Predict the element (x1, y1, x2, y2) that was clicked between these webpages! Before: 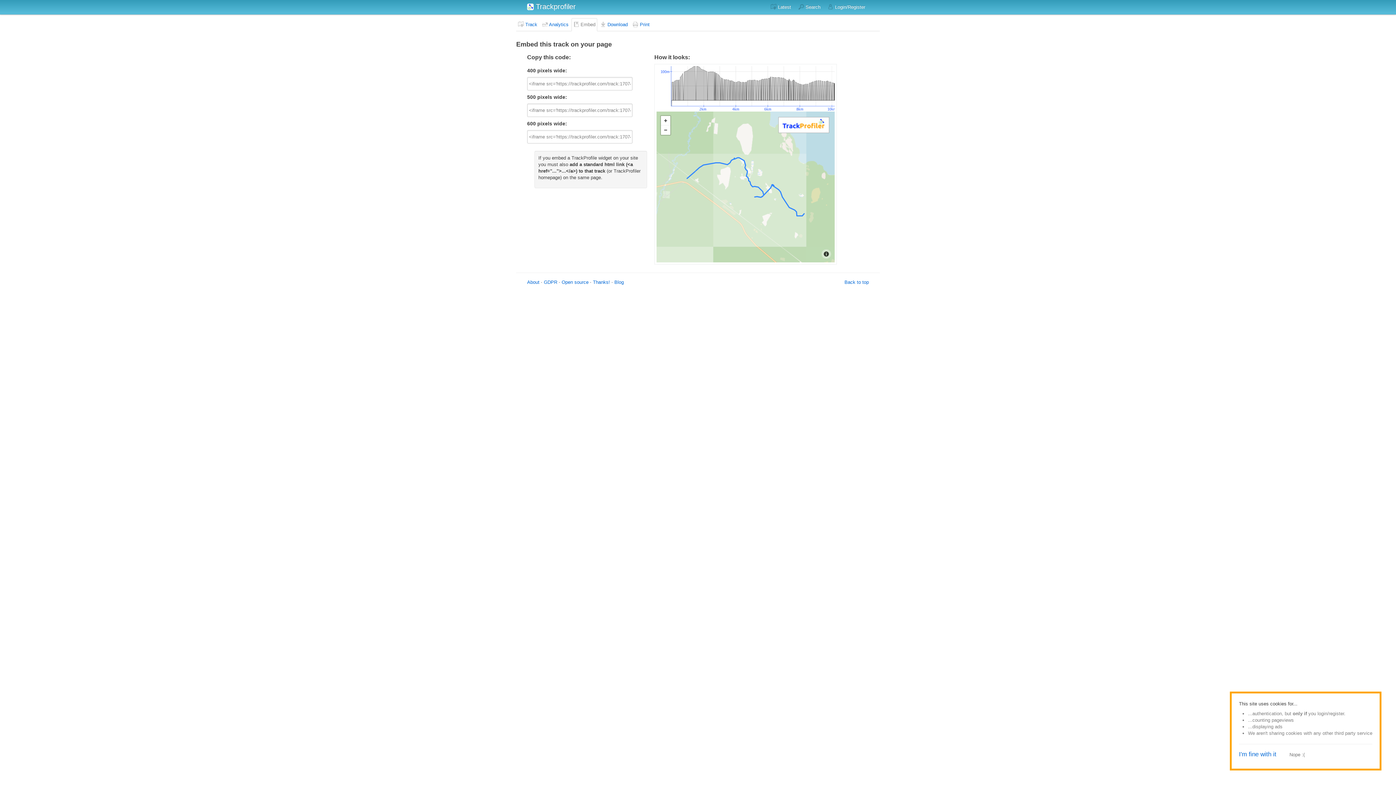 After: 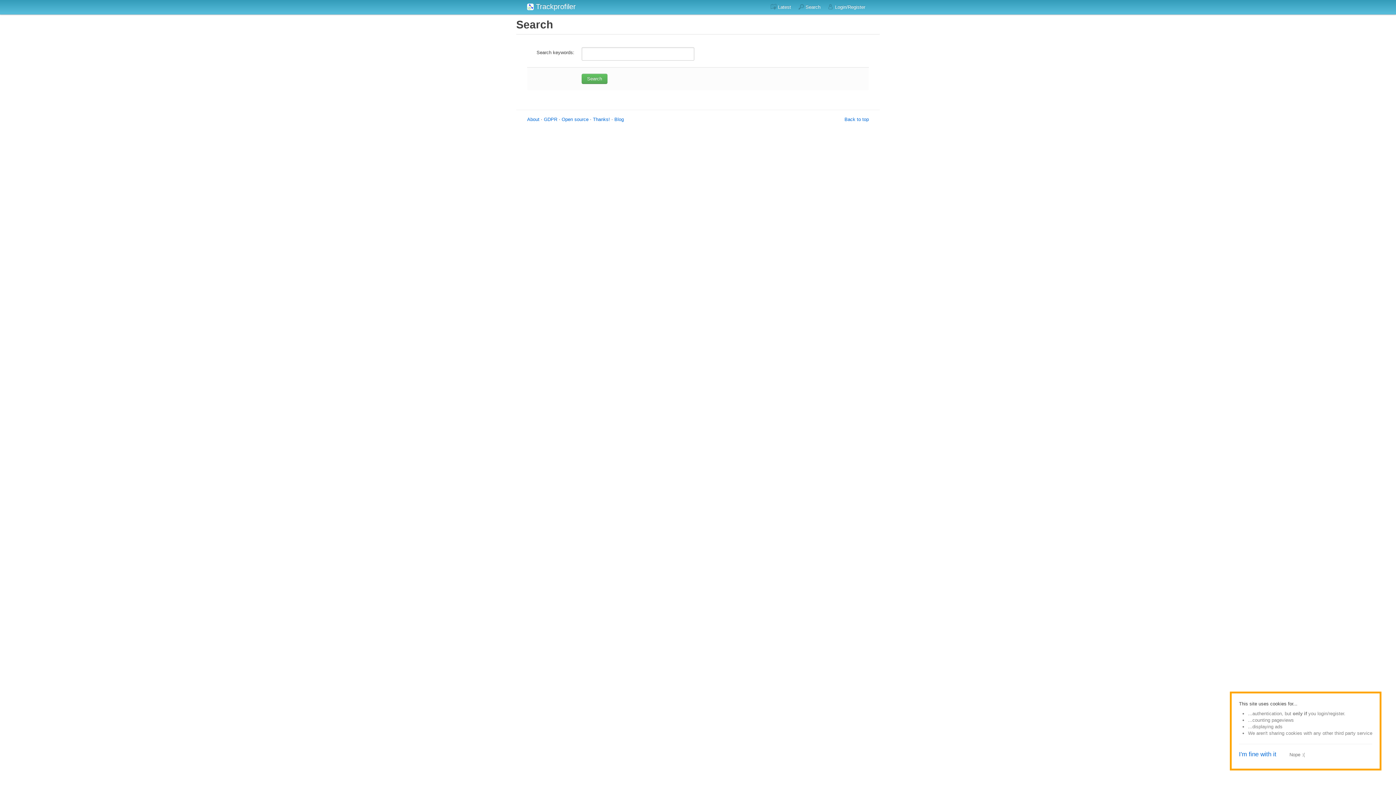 Action: bbox: (794, 0, 824, 14) label:  Search